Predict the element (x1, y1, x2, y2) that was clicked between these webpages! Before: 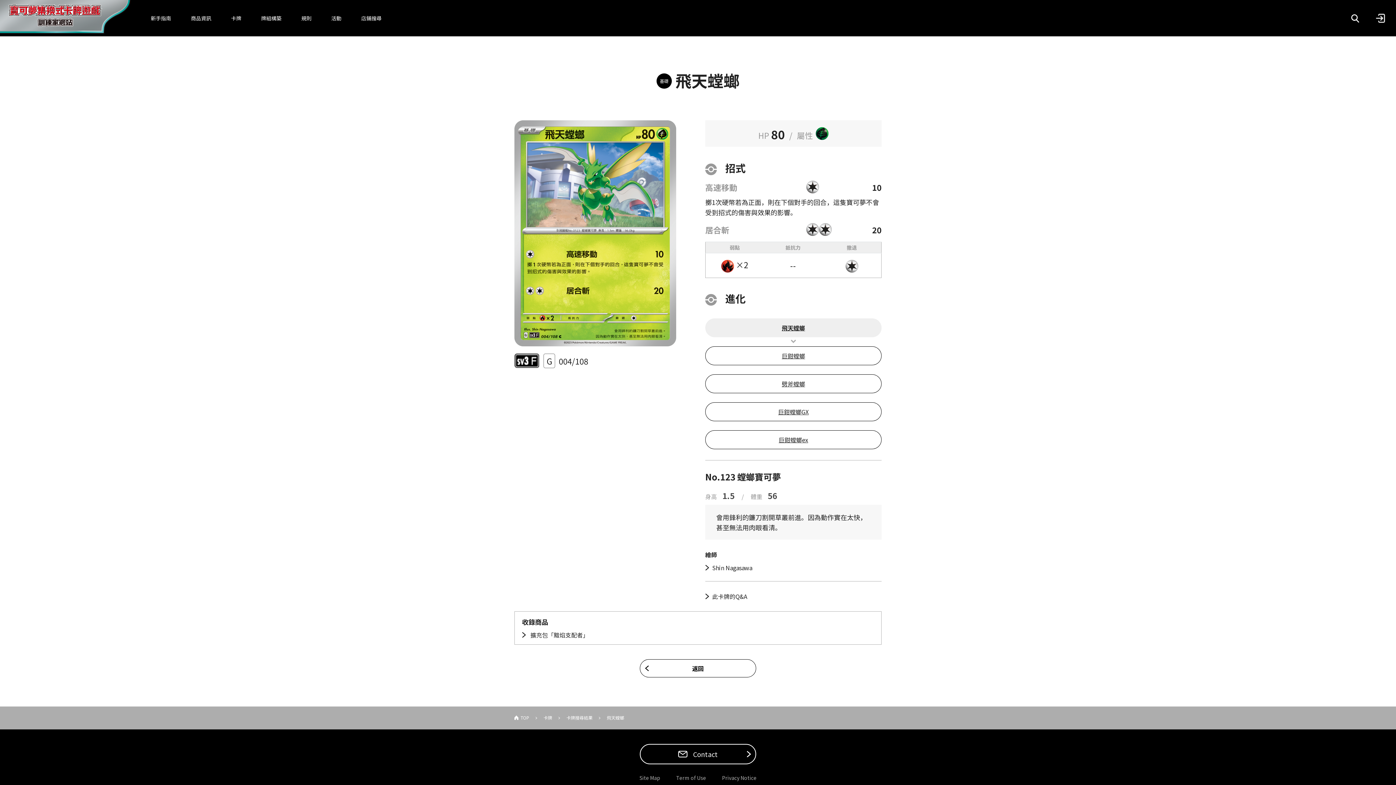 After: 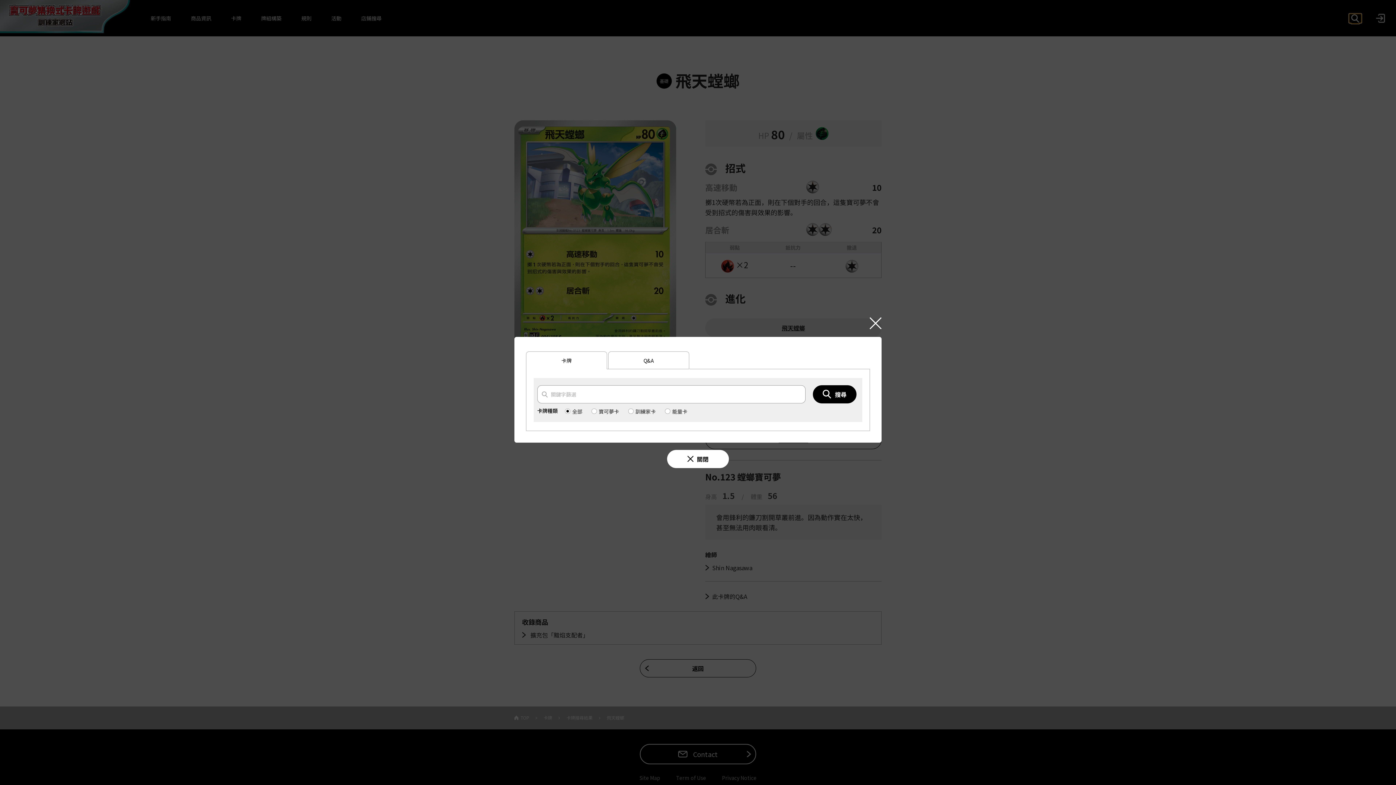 Action: bbox: (1349, 13, 1361, 22)